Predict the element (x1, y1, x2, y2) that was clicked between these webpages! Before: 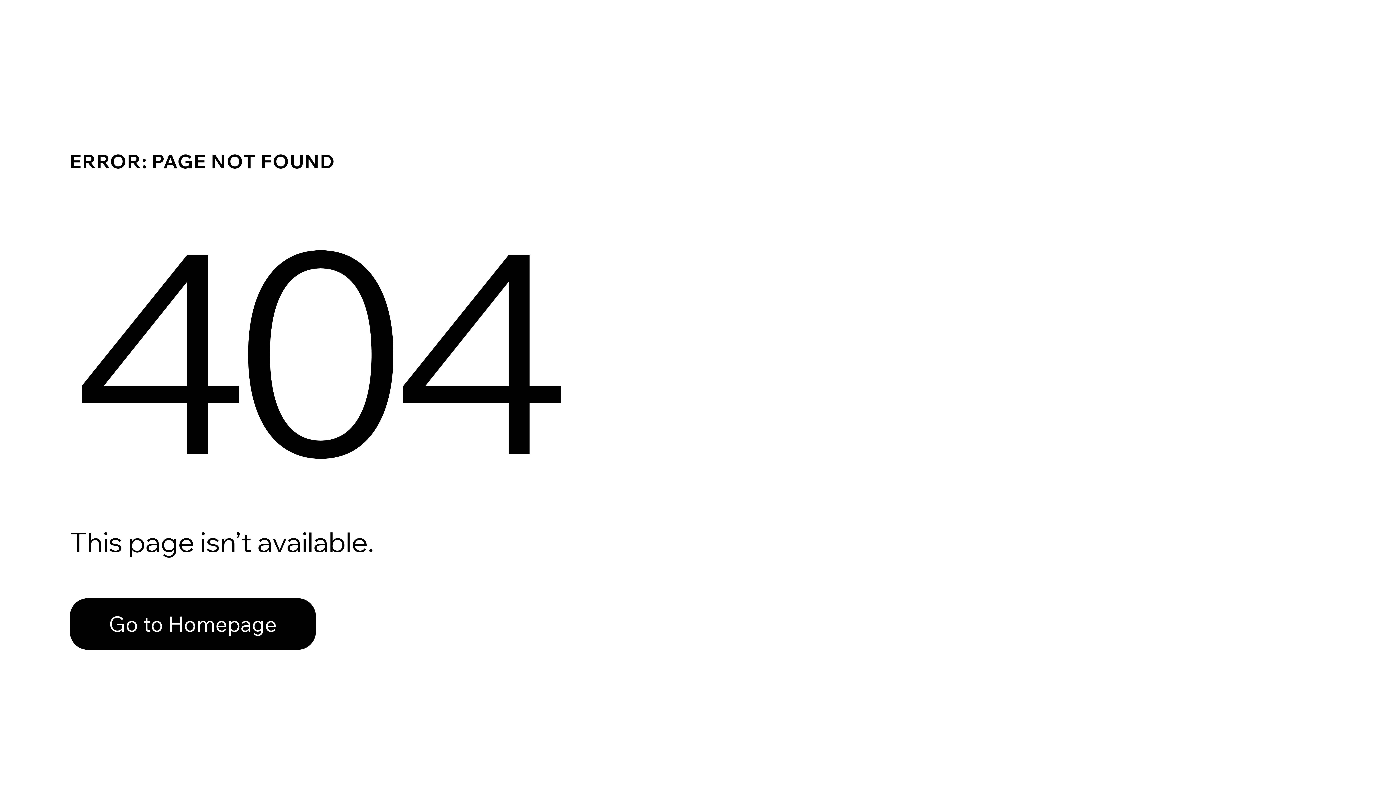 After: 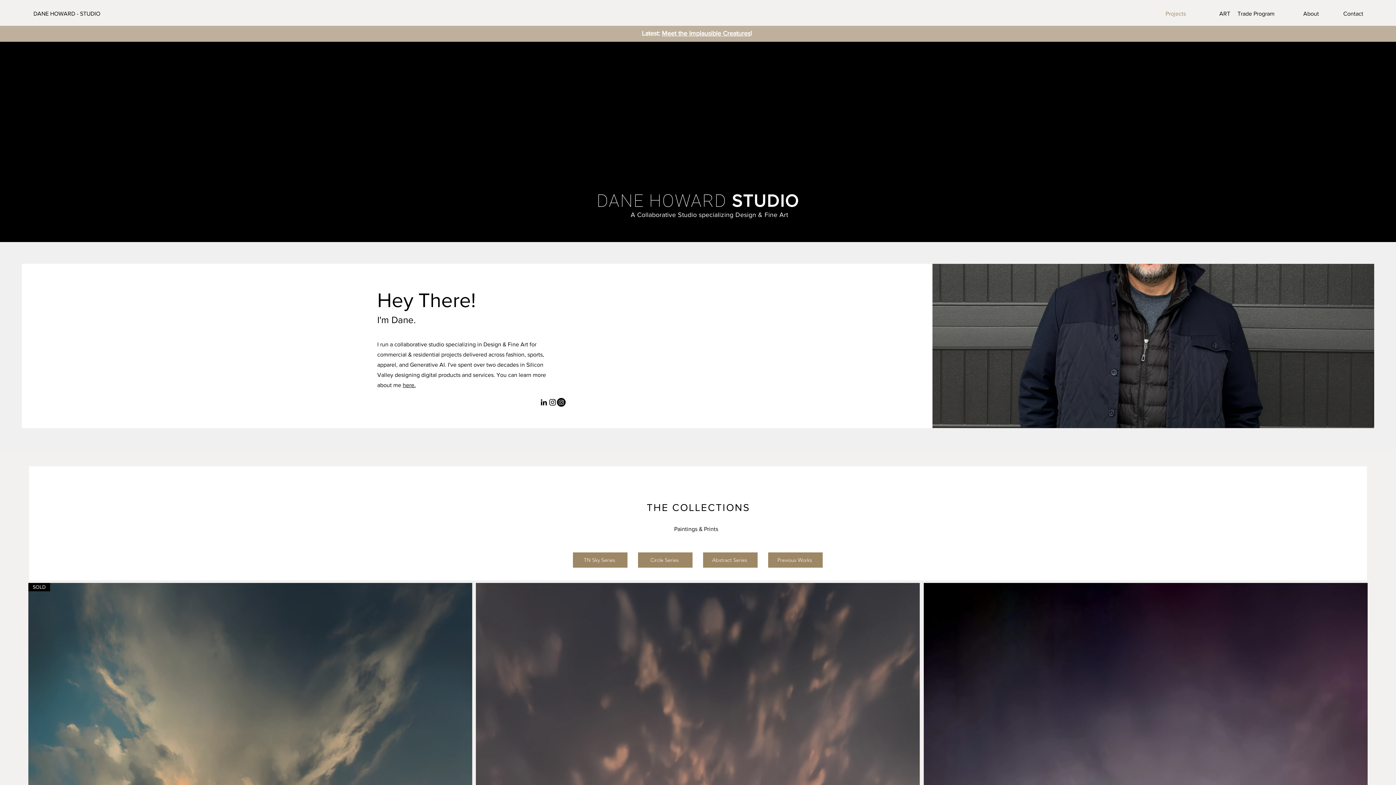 Action: bbox: (69, 582, 768, 659) label: Go to Homepage